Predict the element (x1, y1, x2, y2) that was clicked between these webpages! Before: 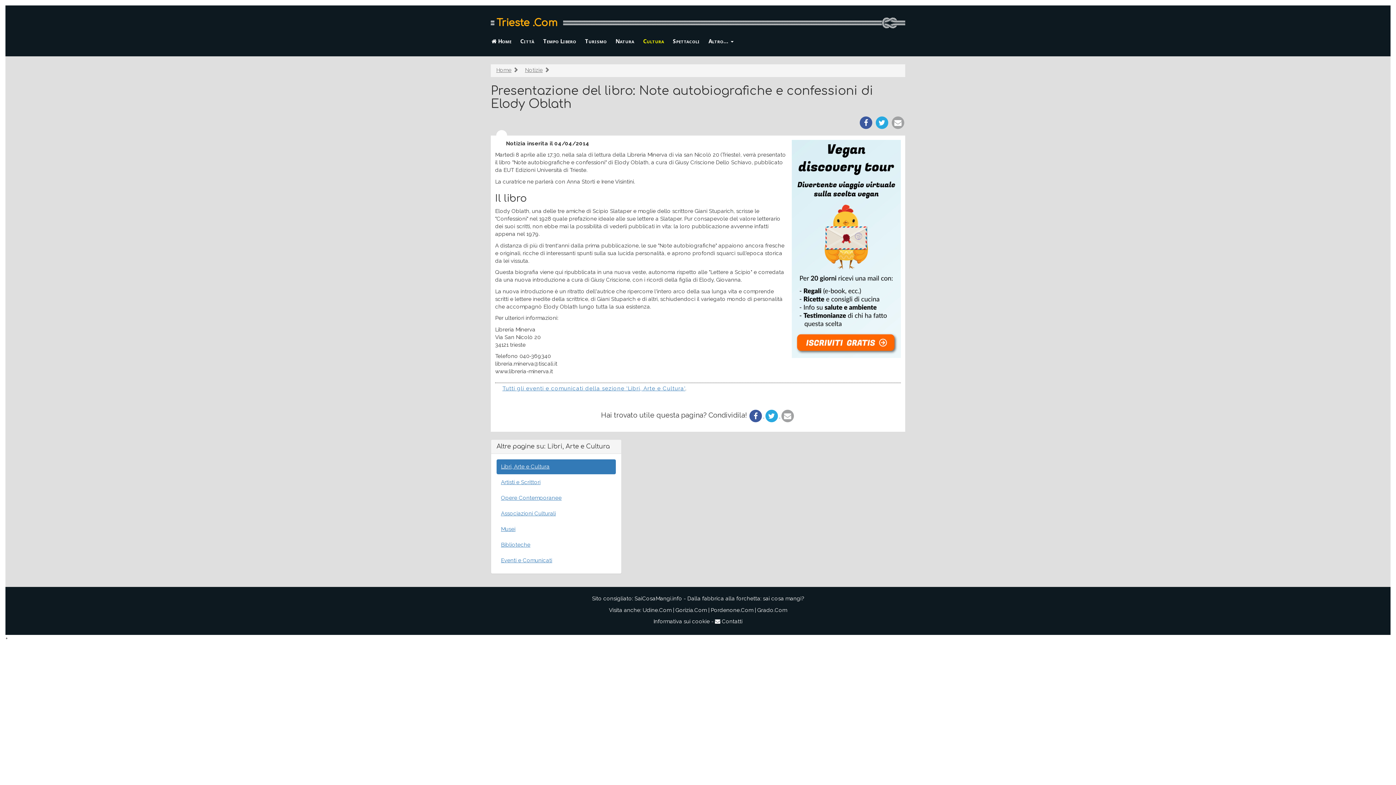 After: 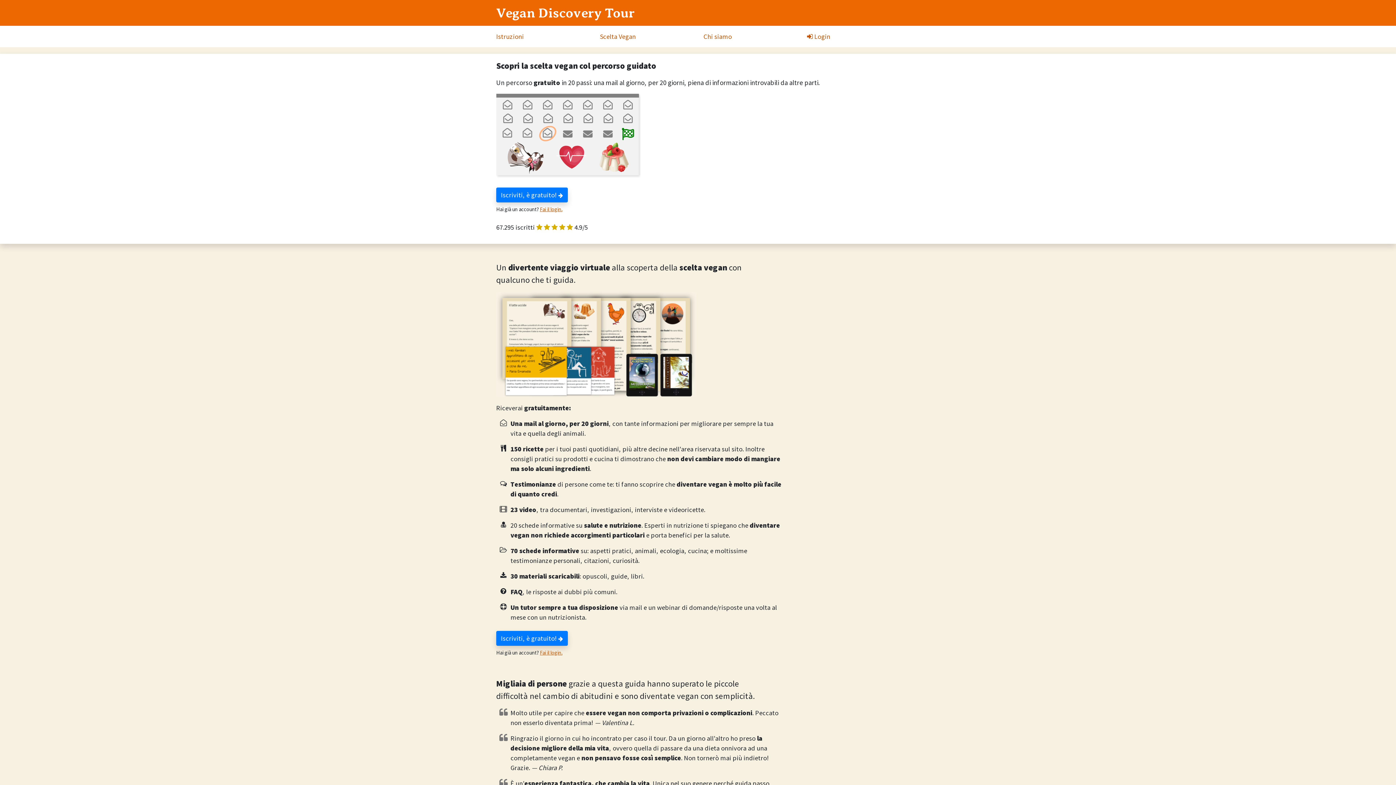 Action: bbox: (792, 139, 901, 358)